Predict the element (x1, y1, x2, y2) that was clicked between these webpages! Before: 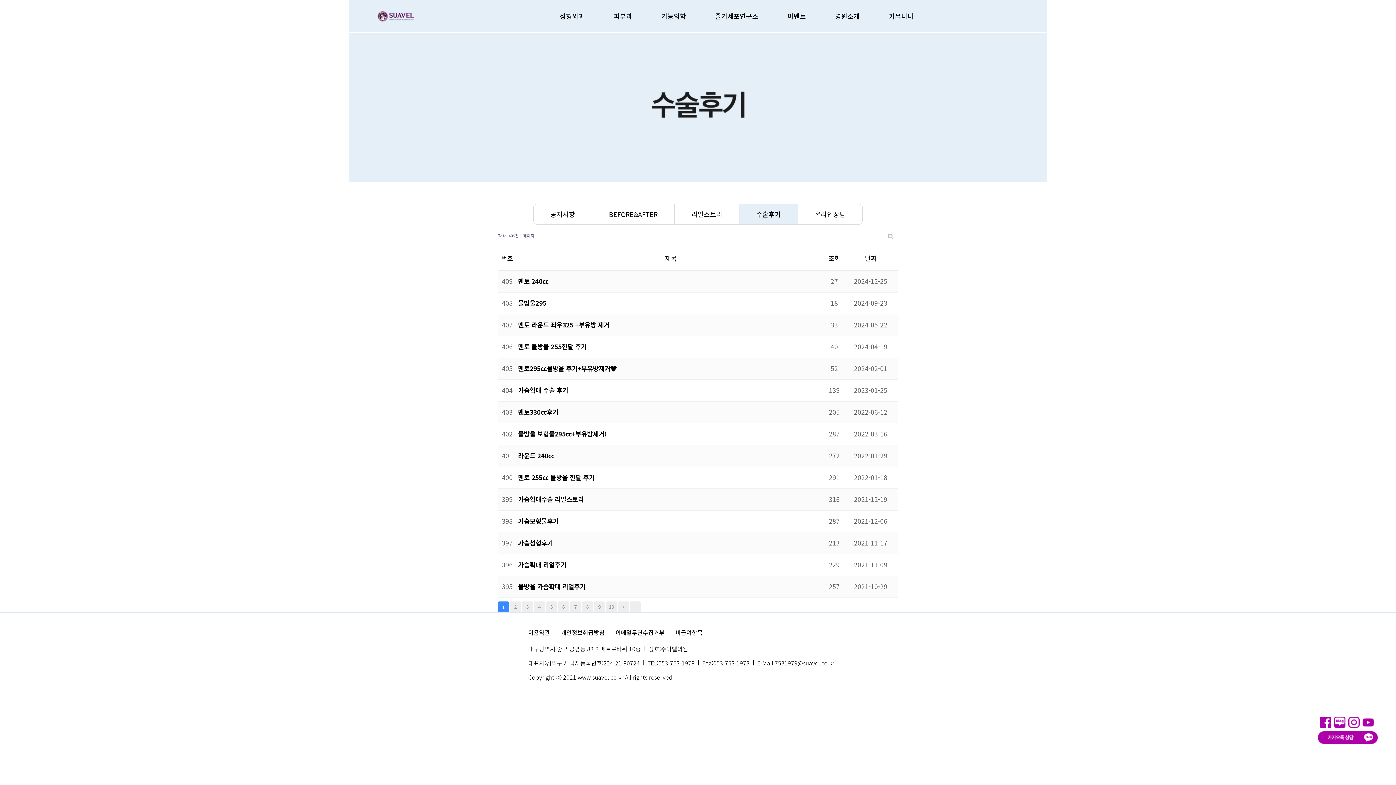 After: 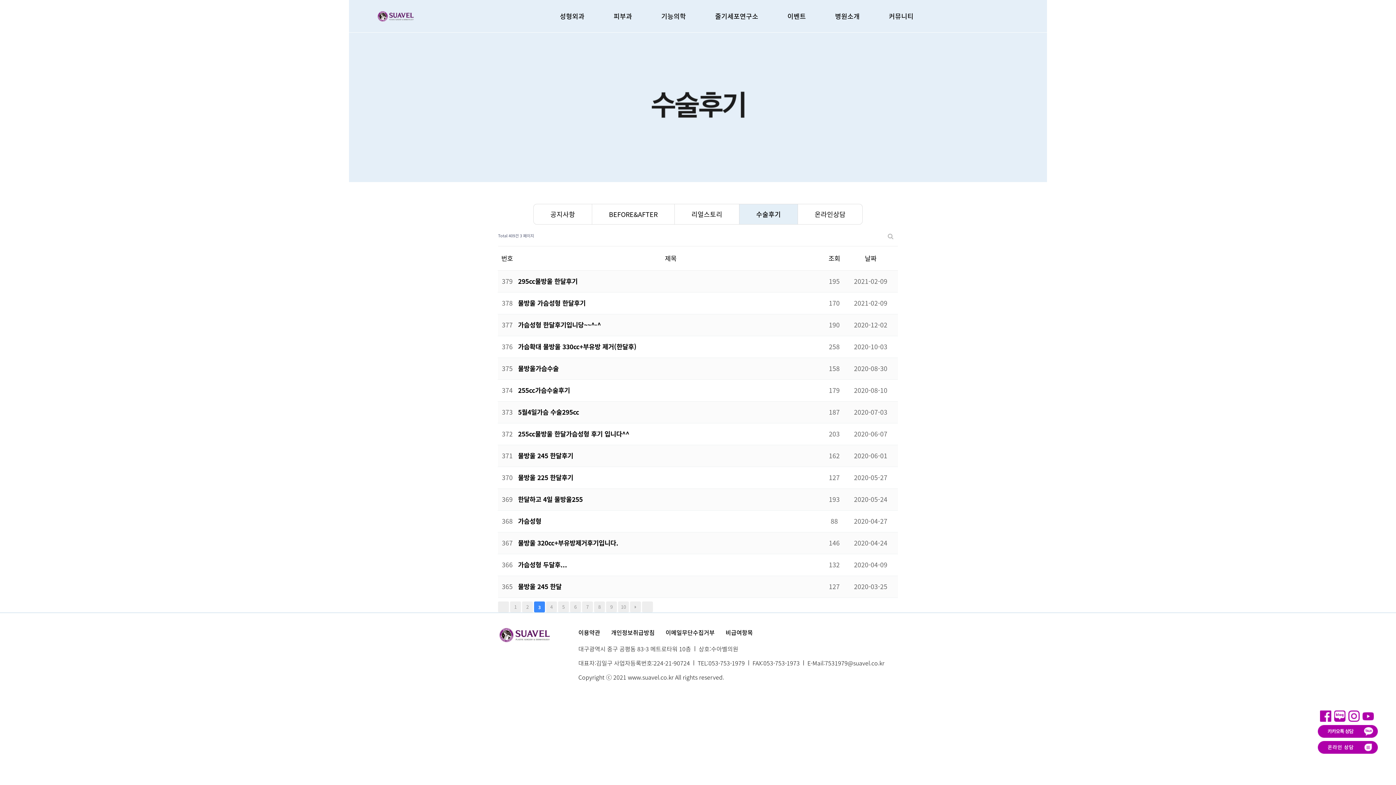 Action: bbox: (522, 601, 533, 612) label: 3
페이지